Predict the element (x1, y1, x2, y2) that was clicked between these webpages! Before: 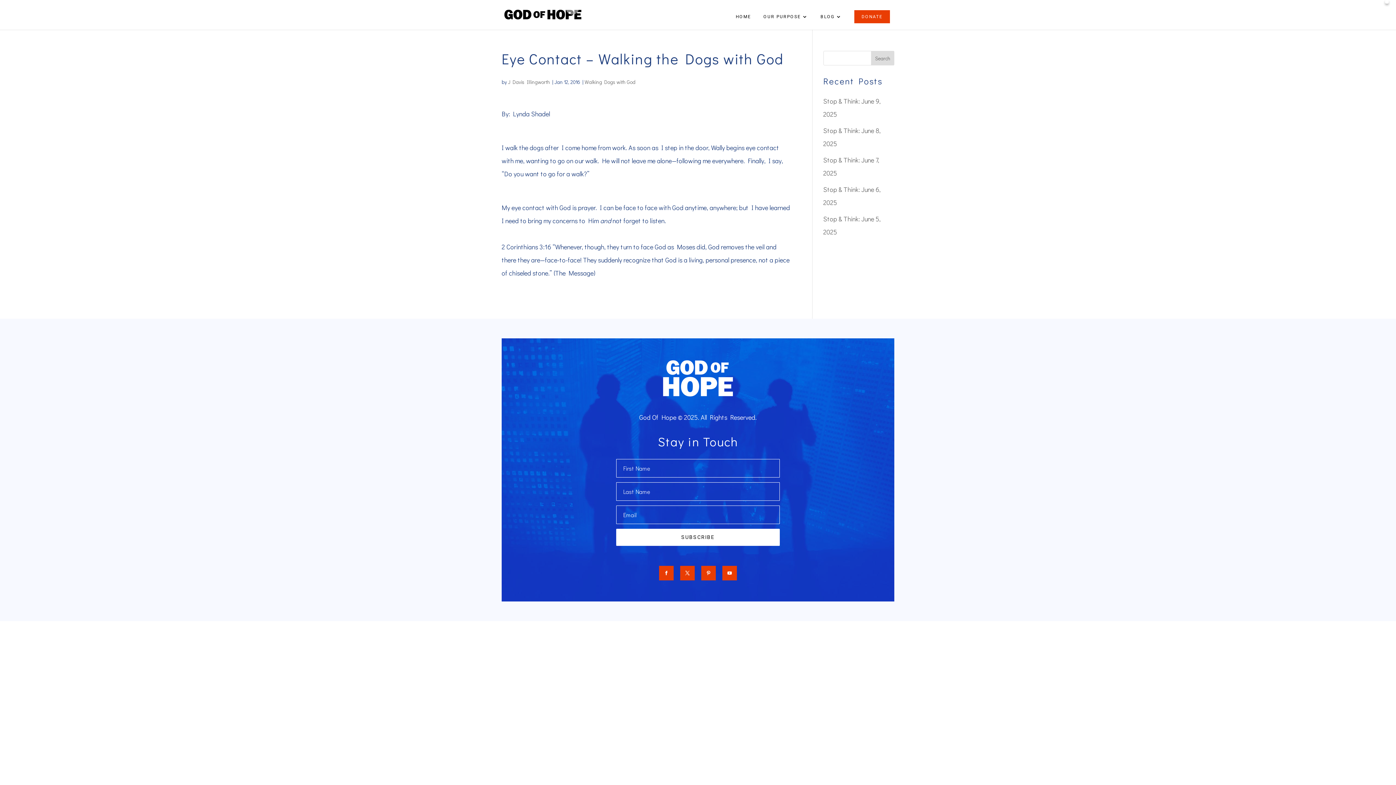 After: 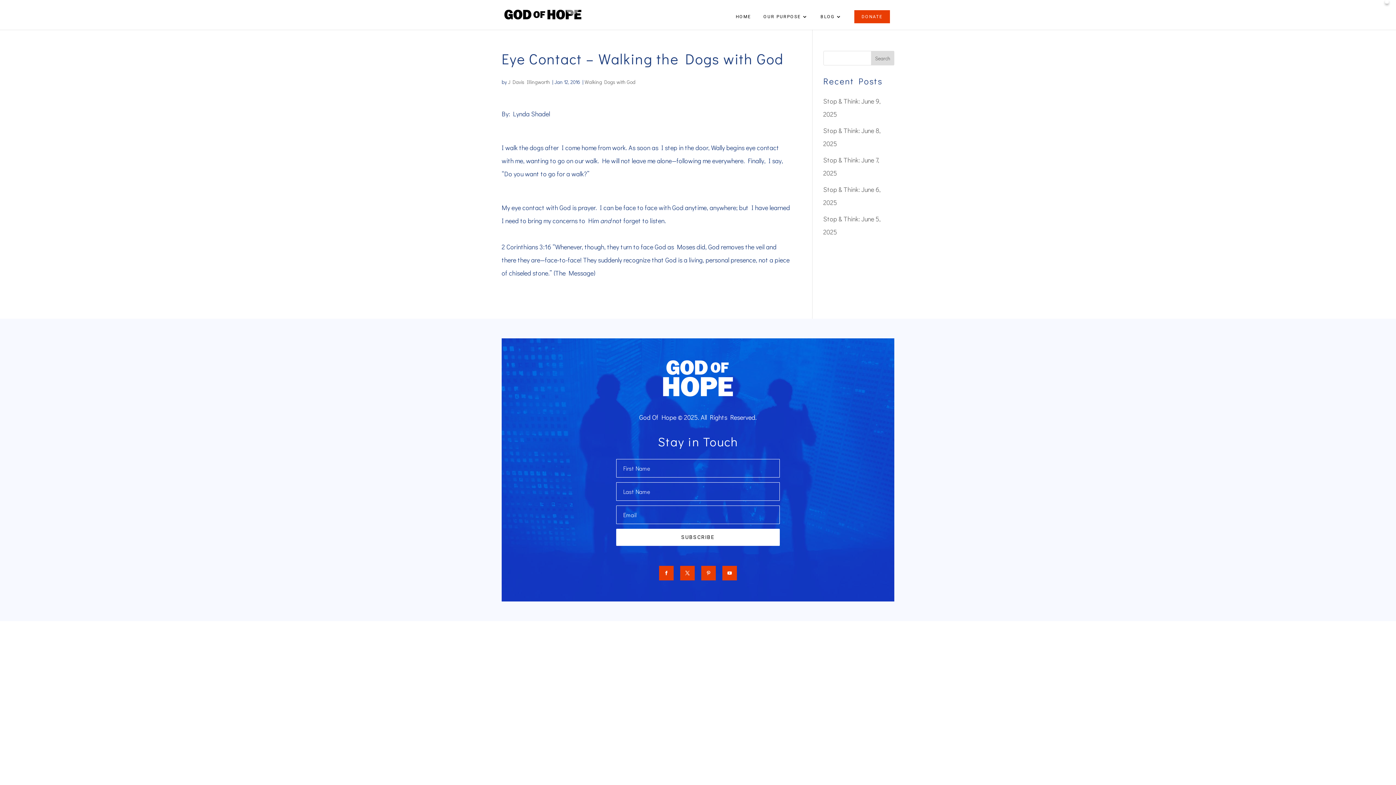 Action: bbox: (701, 566, 716, 580)